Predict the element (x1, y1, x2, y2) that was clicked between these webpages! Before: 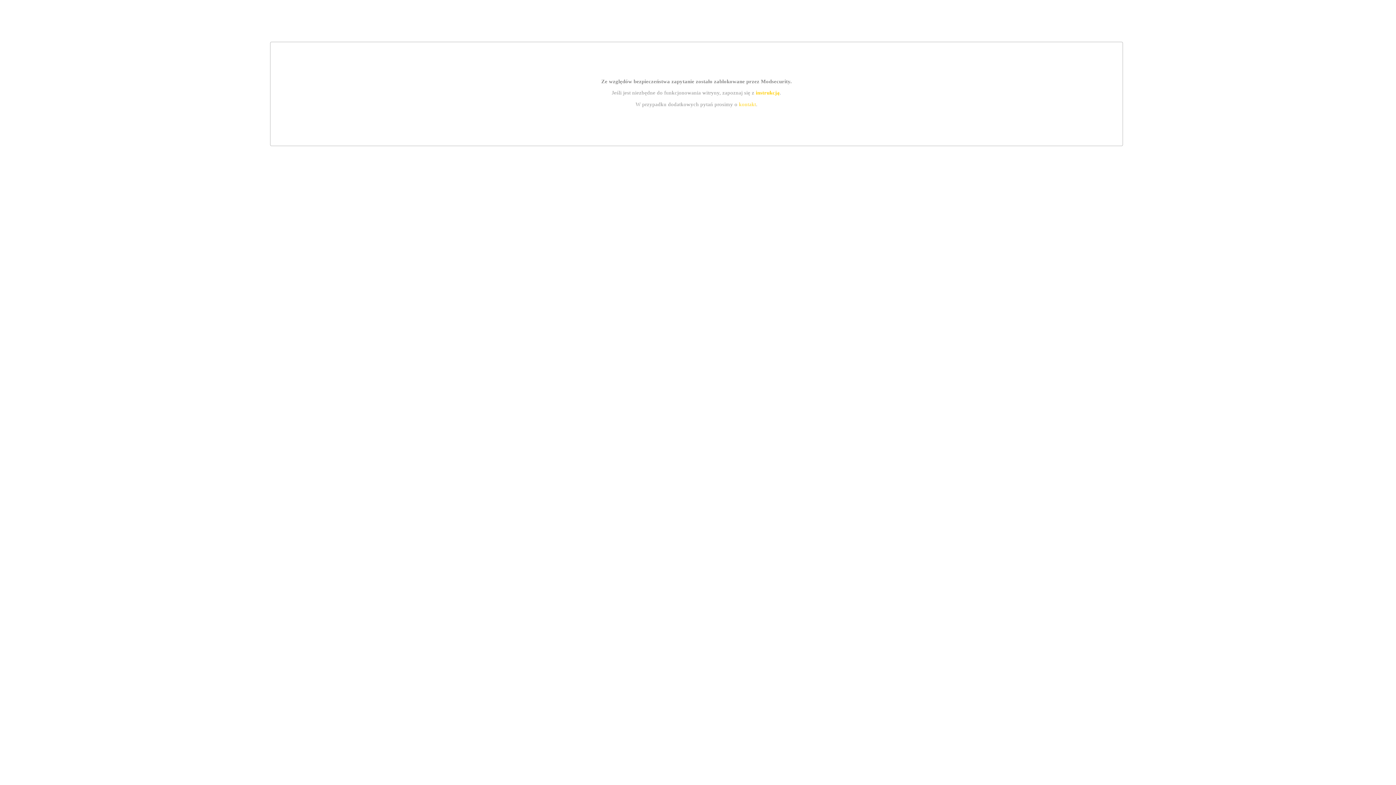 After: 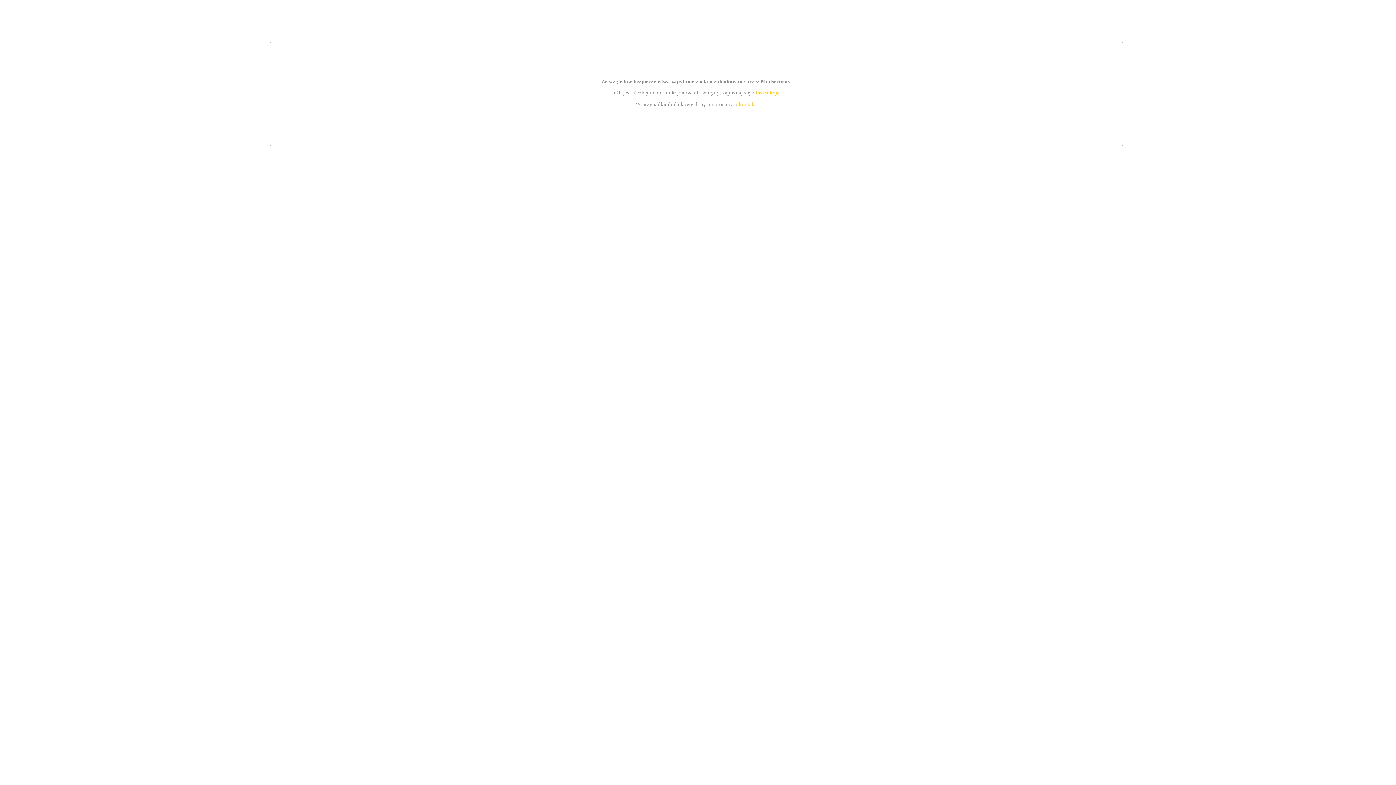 Action: label: kontakt bbox: (739, 101, 756, 107)